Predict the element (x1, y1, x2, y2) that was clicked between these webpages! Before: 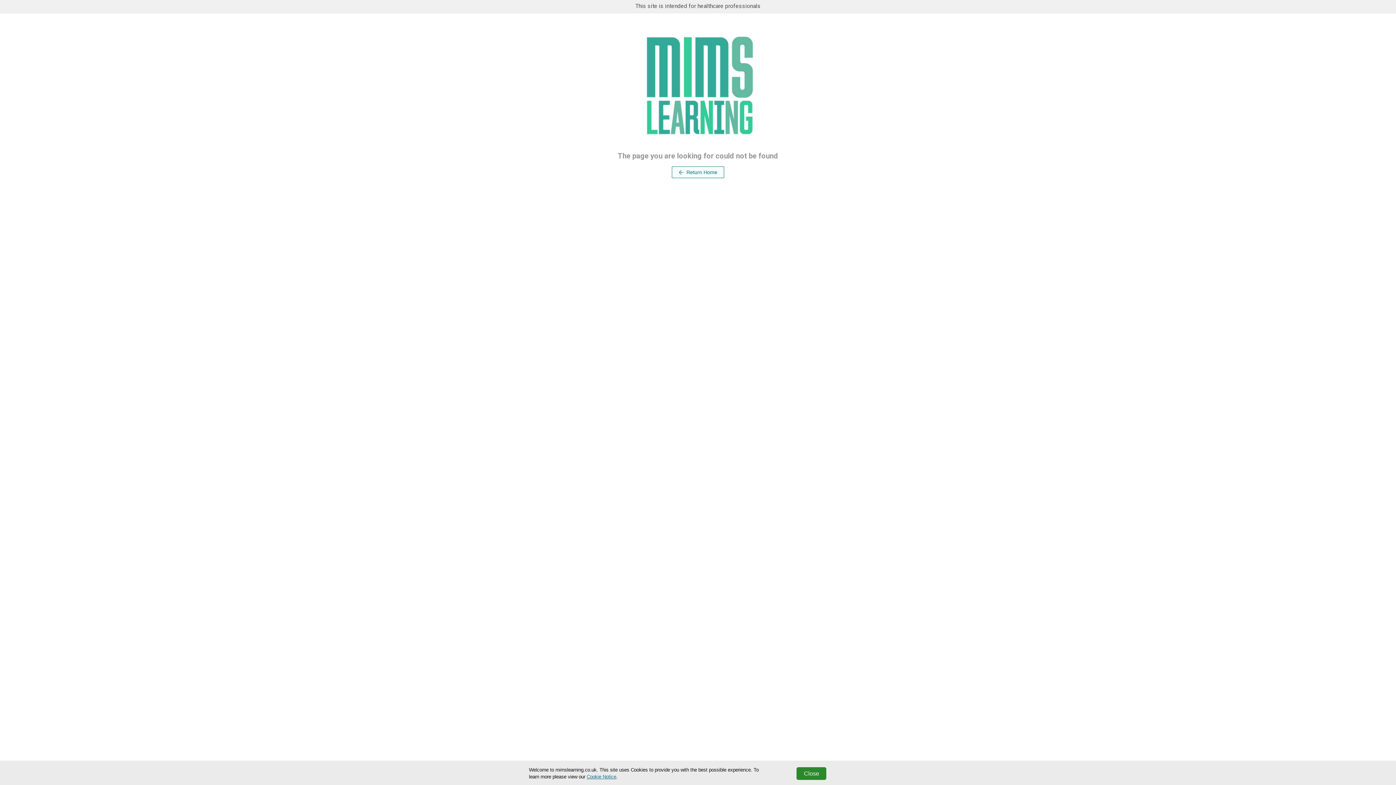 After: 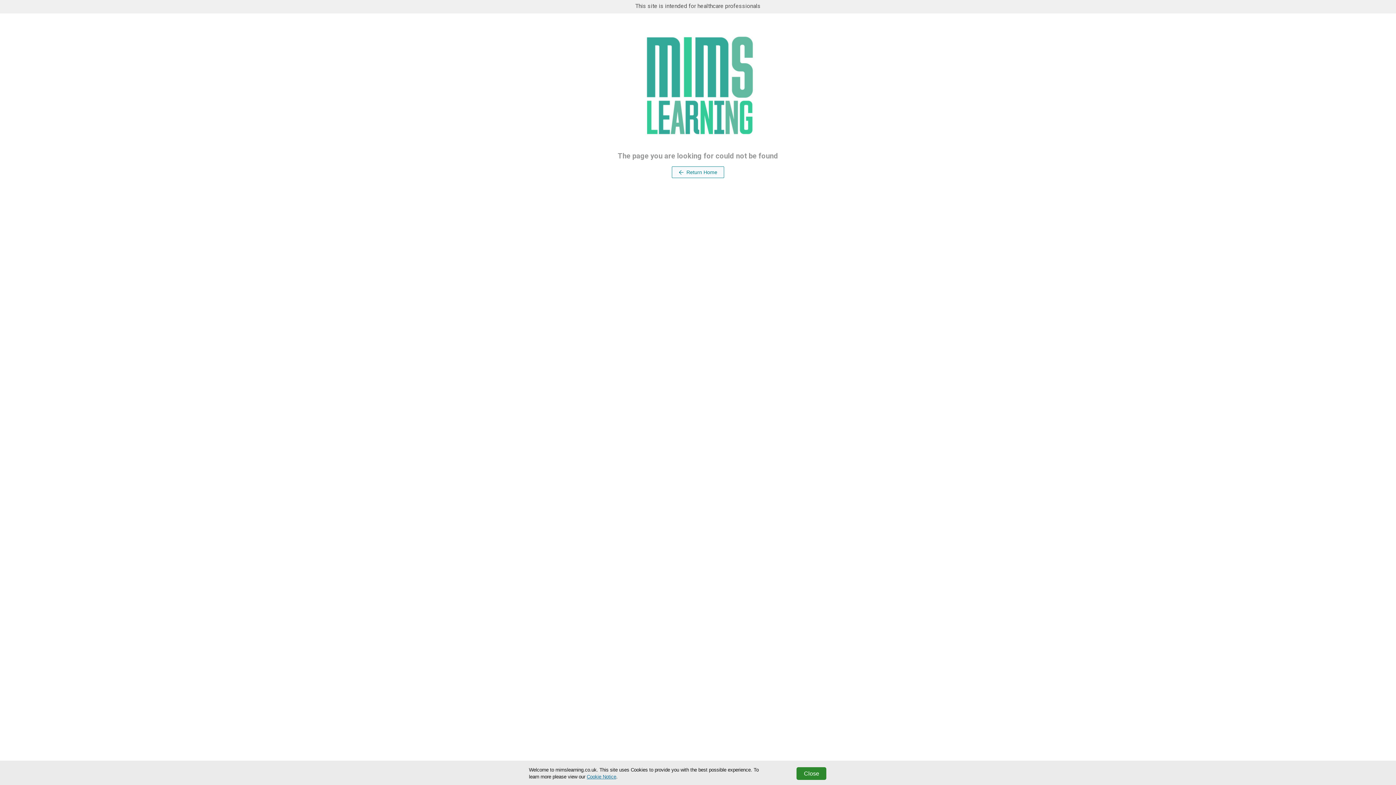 Action: bbox: (586, 774, 616, 780) label: Cookie Notice